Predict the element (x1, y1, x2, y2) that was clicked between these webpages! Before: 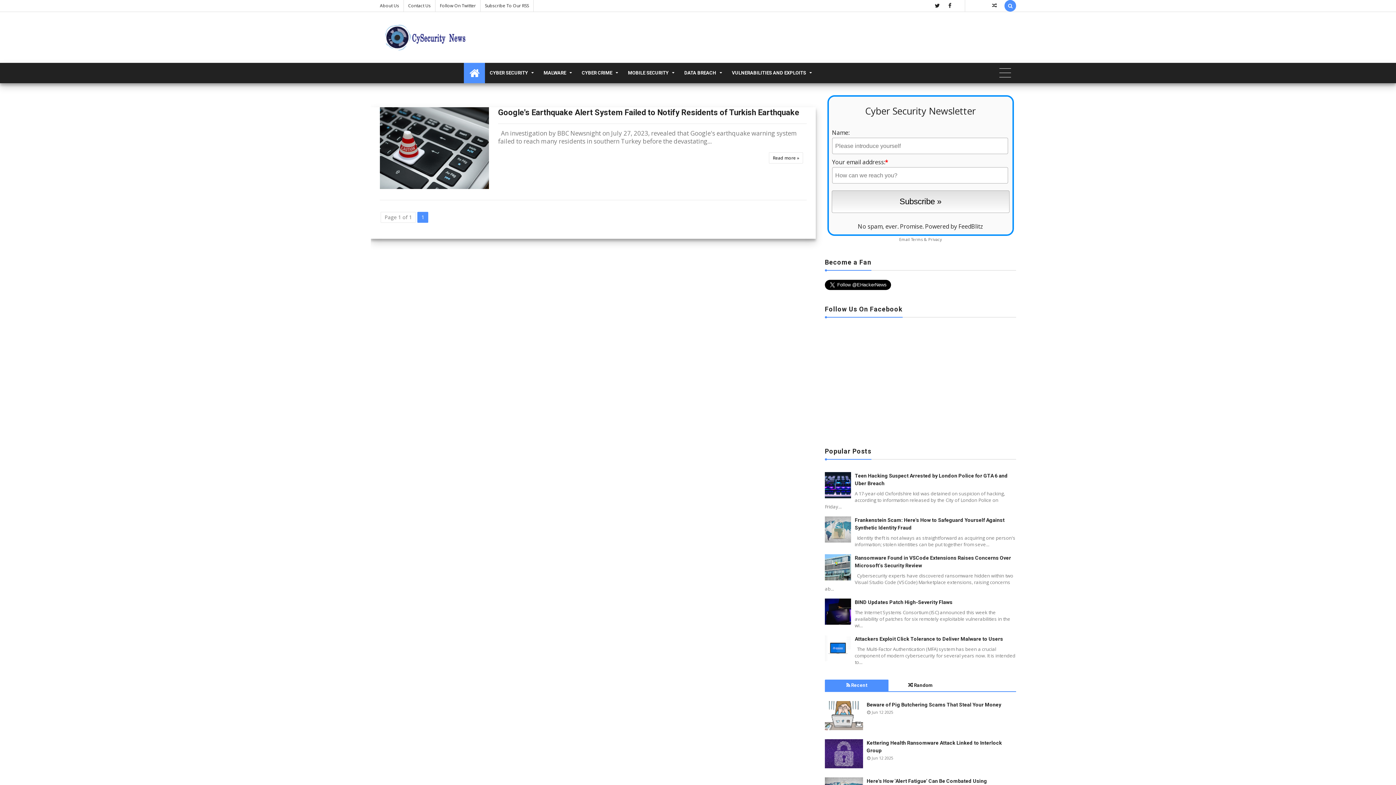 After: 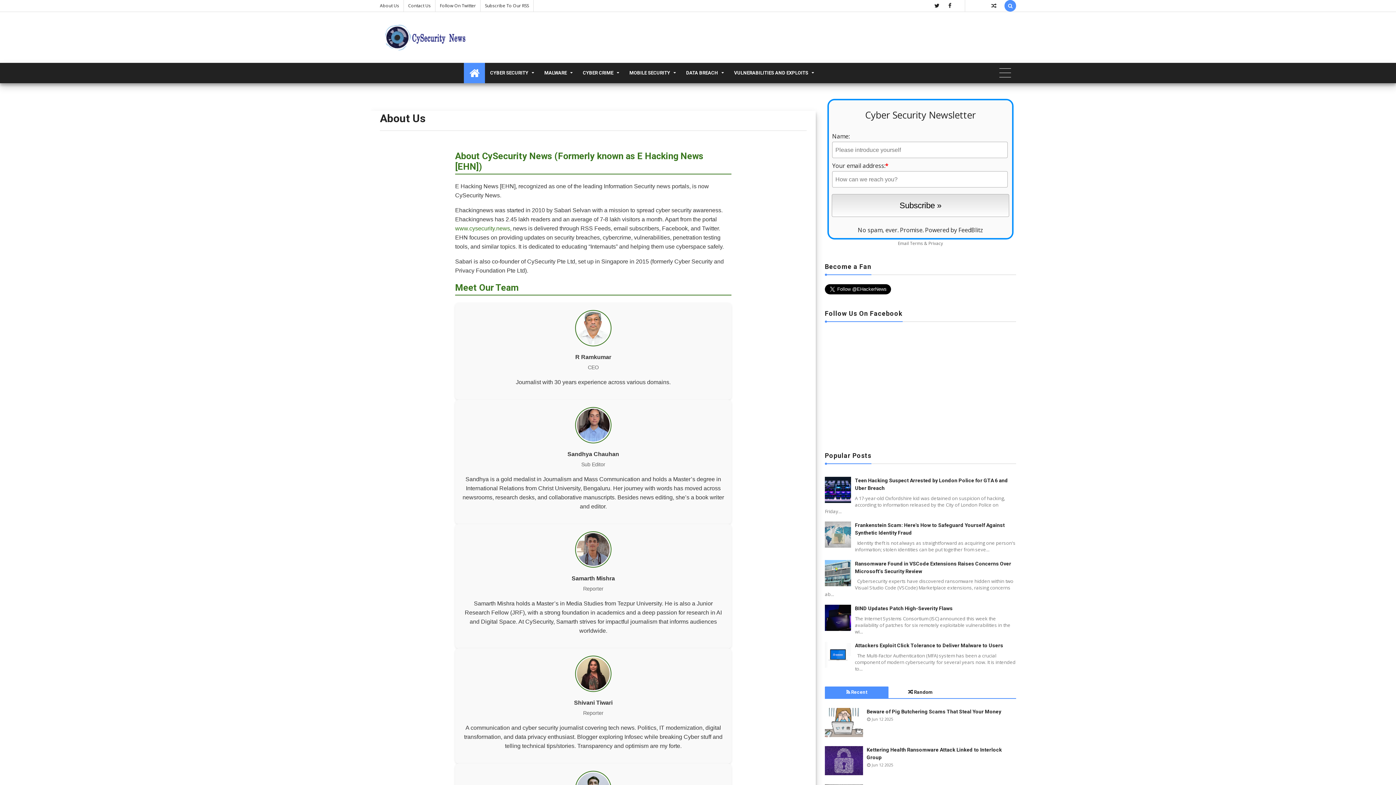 Action: label: About Us bbox: (380, 2, 399, 8)